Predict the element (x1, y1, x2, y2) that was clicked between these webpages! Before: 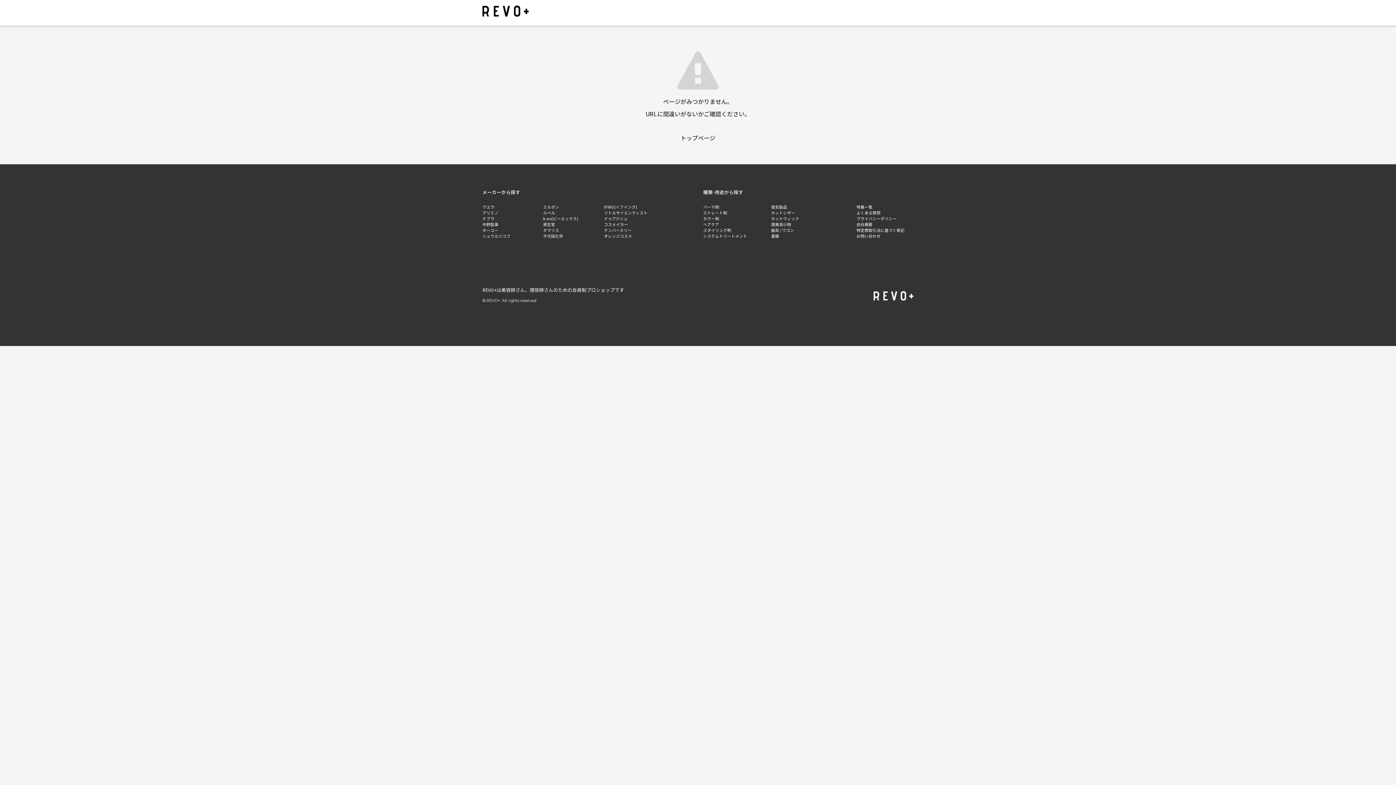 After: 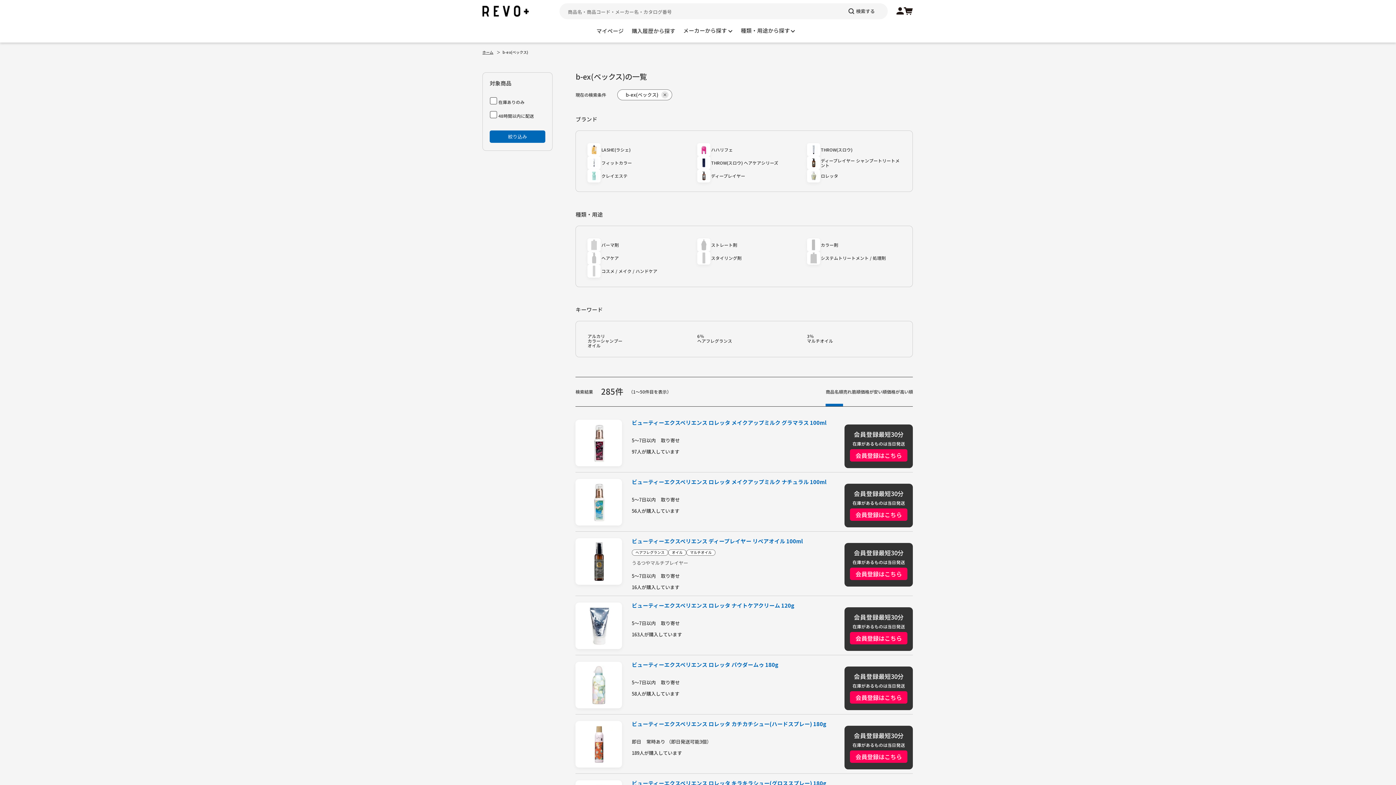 Action: label: b-ex(ビーエックス) bbox: (543, 215, 578, 221)